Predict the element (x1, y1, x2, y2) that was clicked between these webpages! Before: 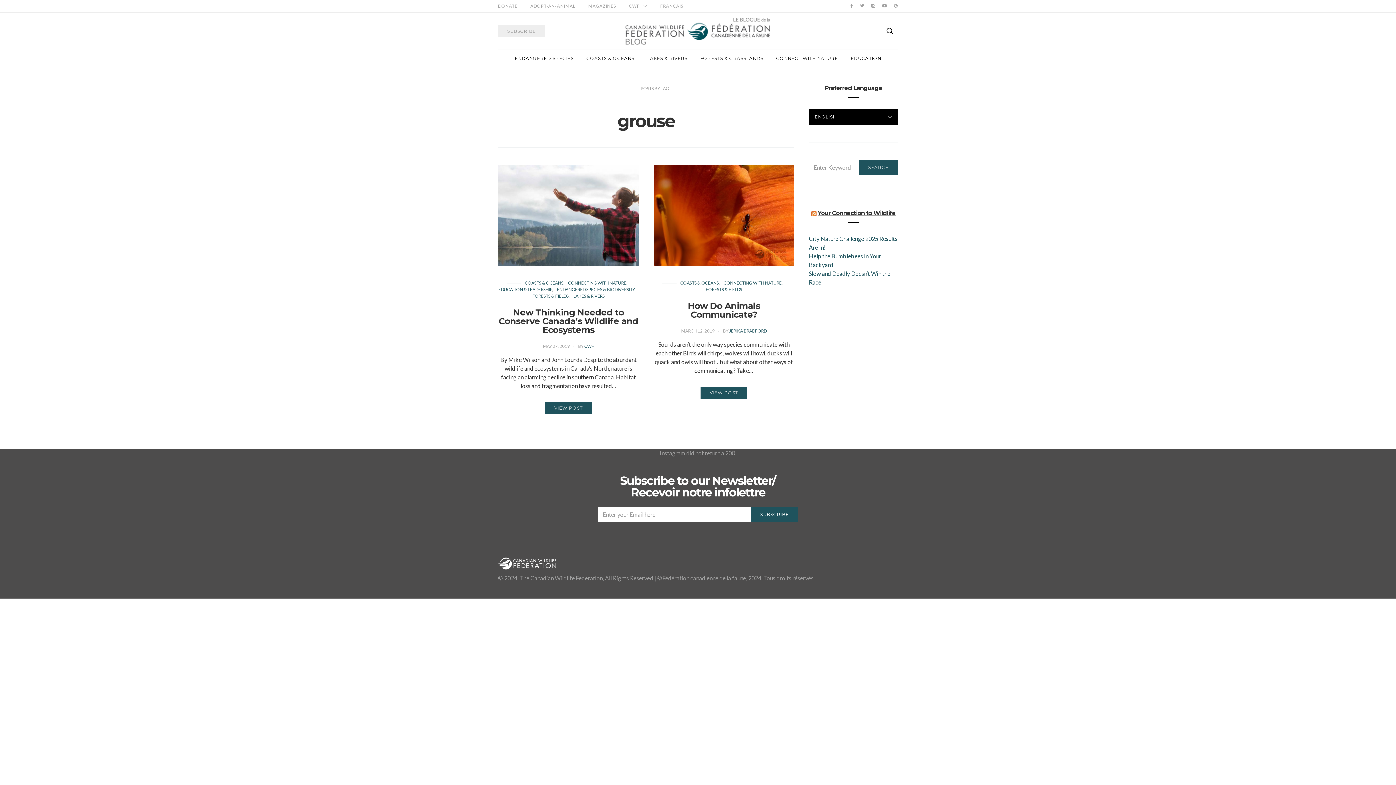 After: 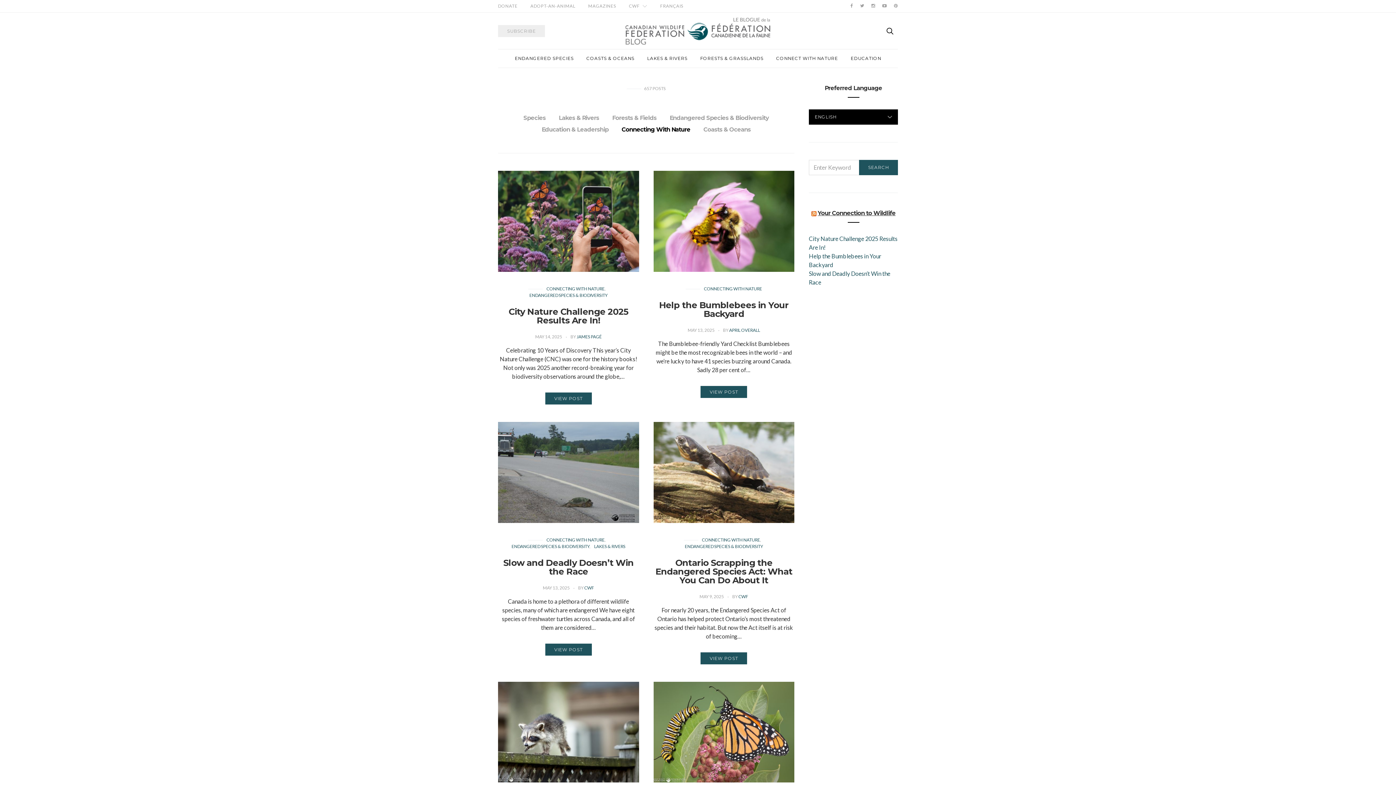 Action: bbox: (568, 280, 626, 285) label: CONNECTING WITH NATURE